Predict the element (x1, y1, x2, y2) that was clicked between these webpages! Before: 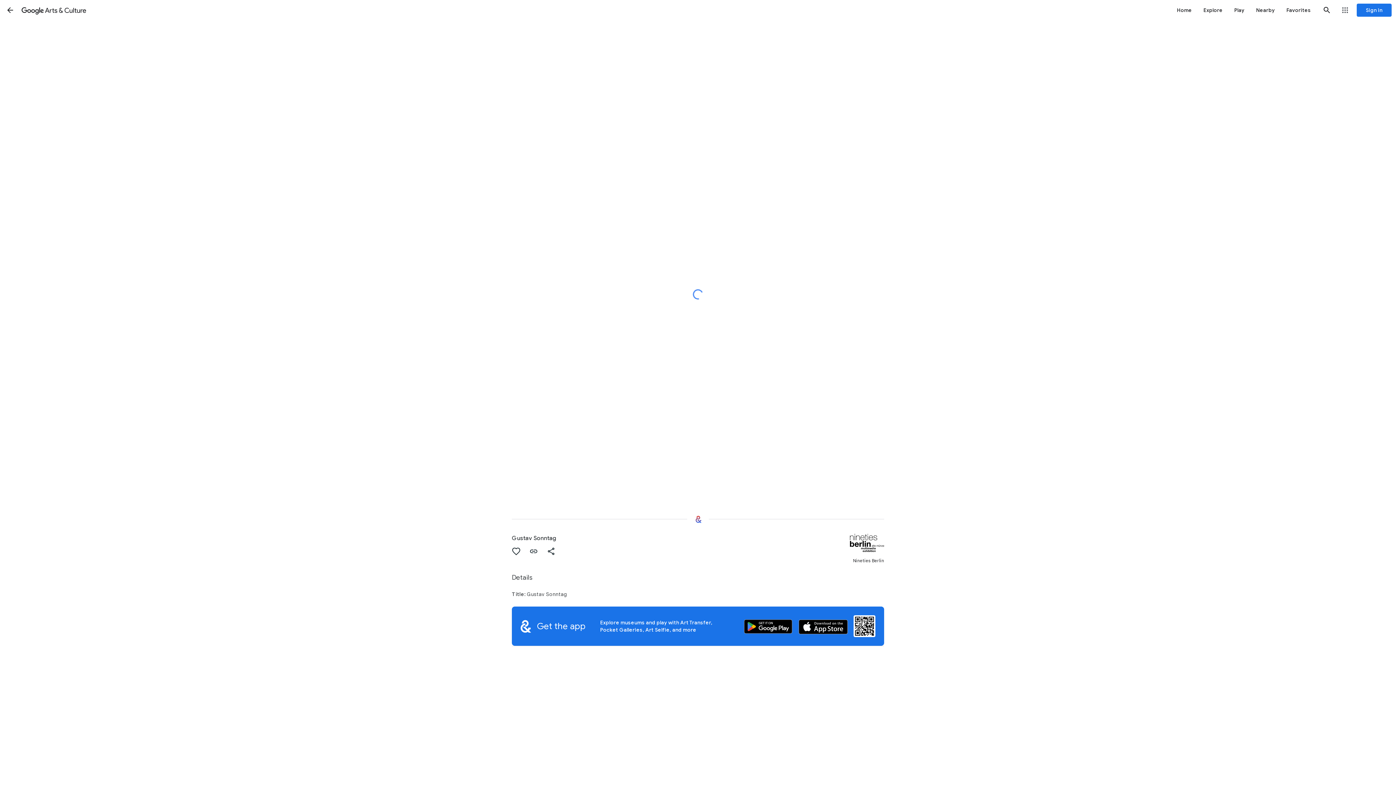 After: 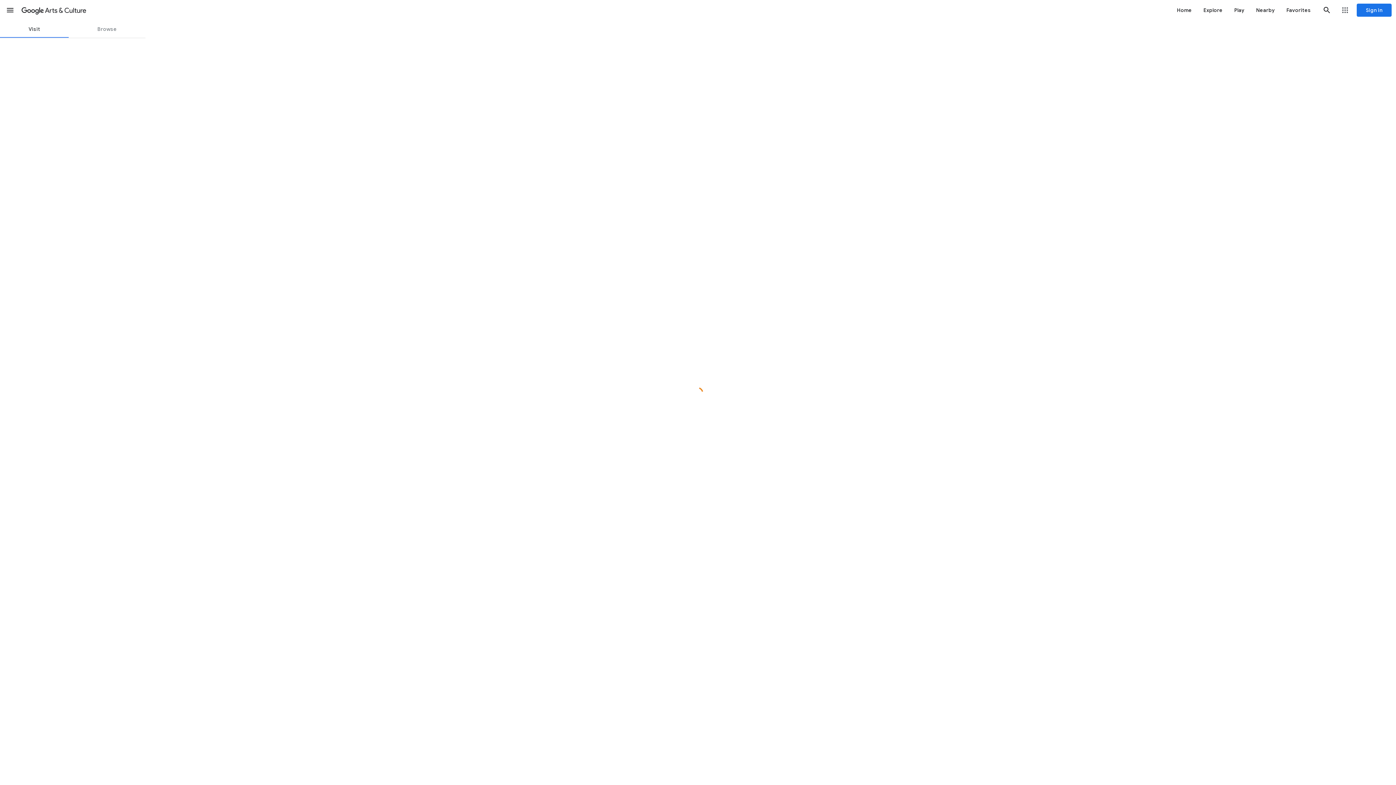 Action: bbox: (1250, 0, 1281, 20) label: Nearby